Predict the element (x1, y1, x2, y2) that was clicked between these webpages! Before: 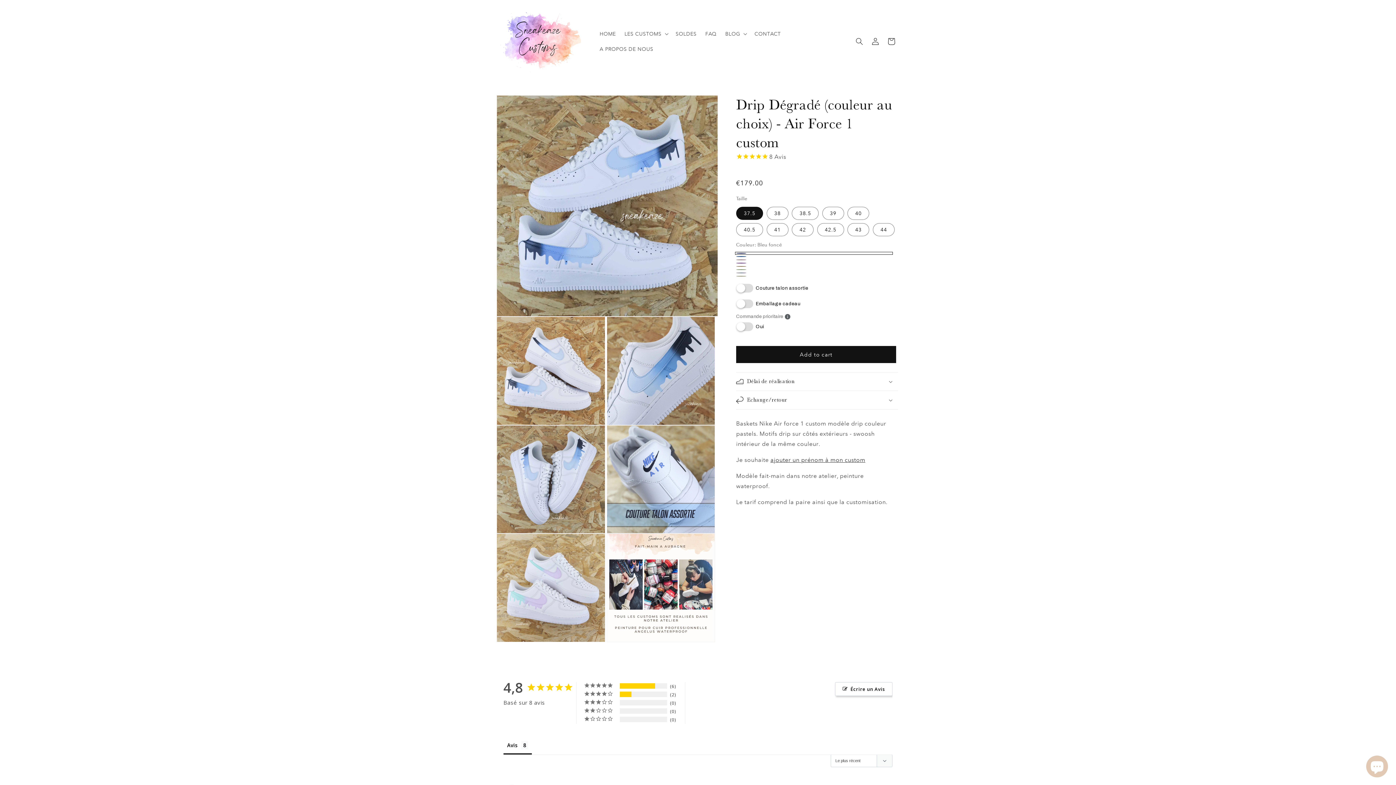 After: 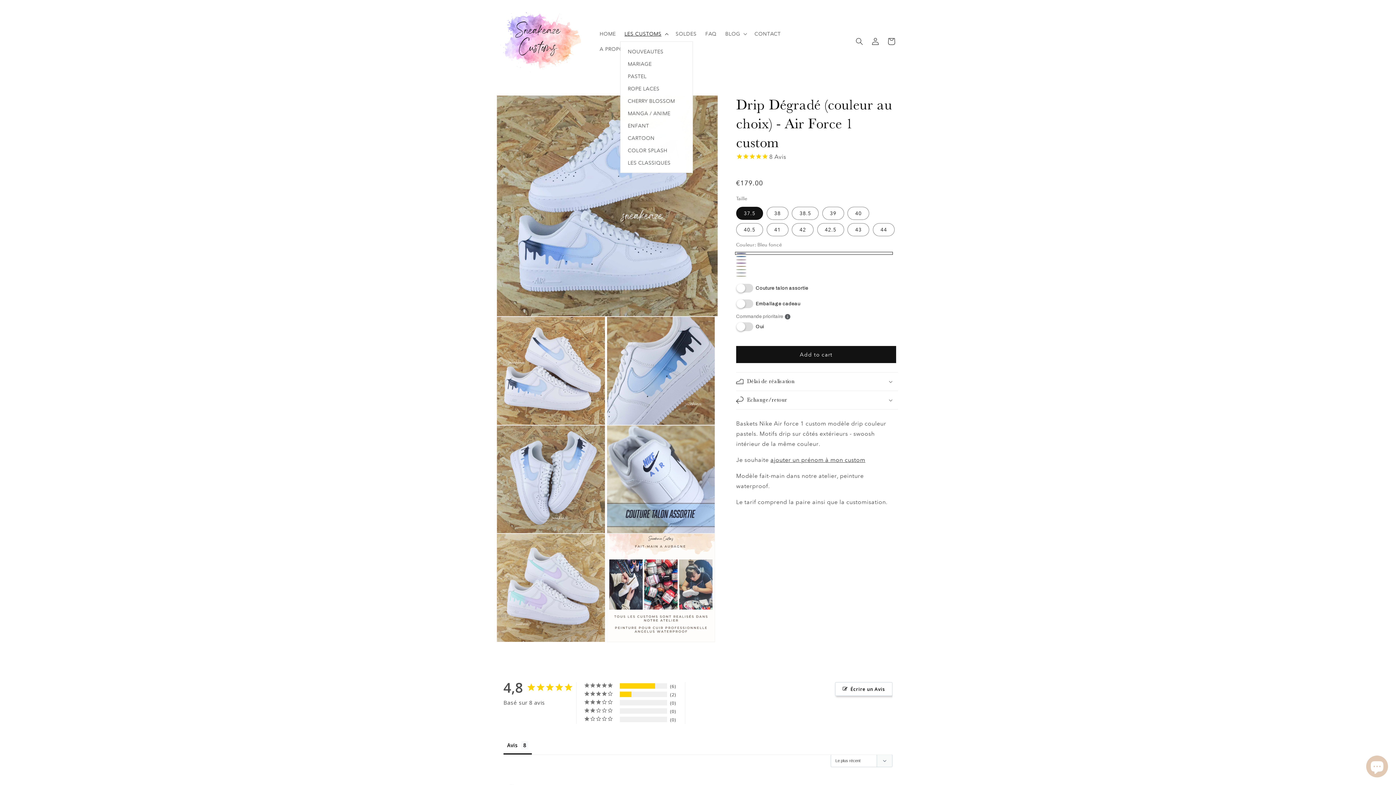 Action: bbox: (620, 26, 671, 41) label: LES CUSTOMS